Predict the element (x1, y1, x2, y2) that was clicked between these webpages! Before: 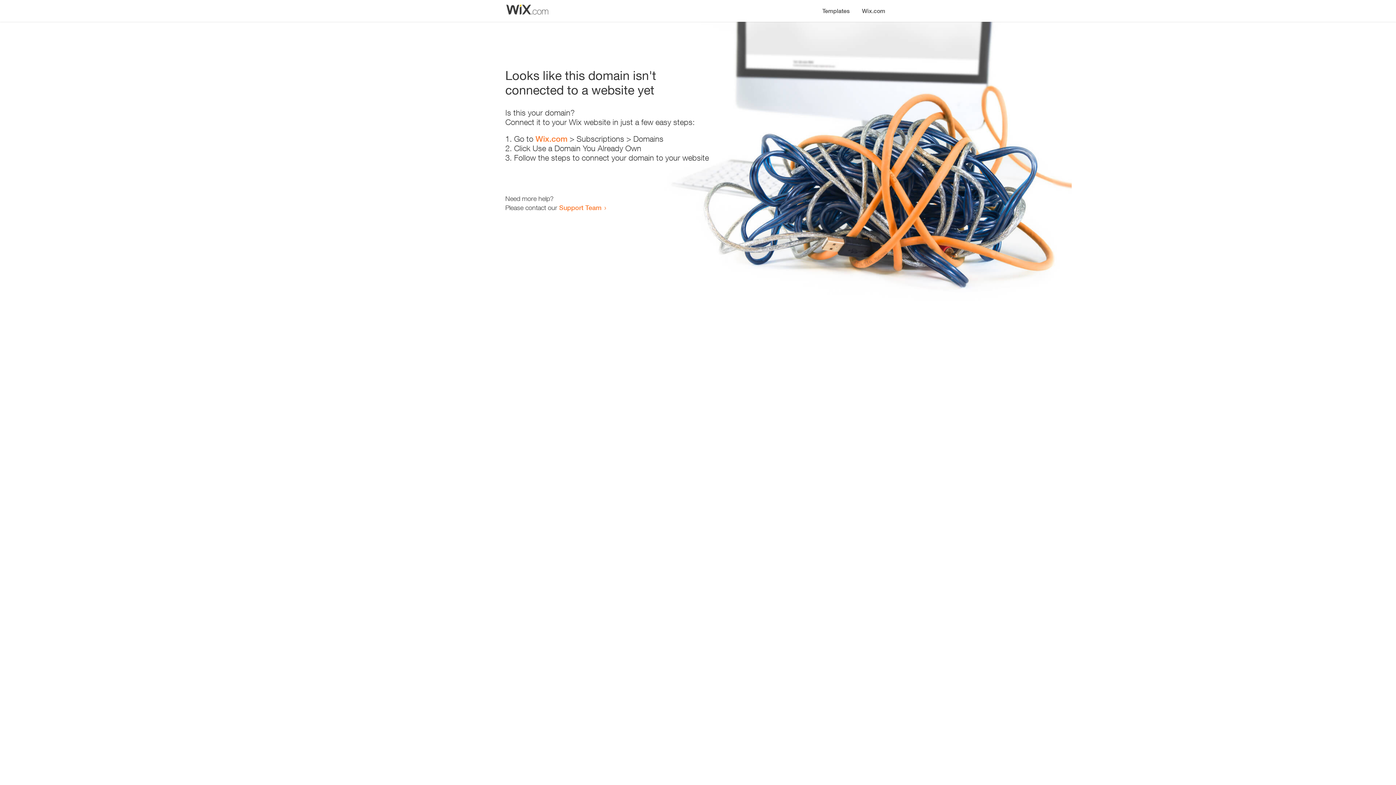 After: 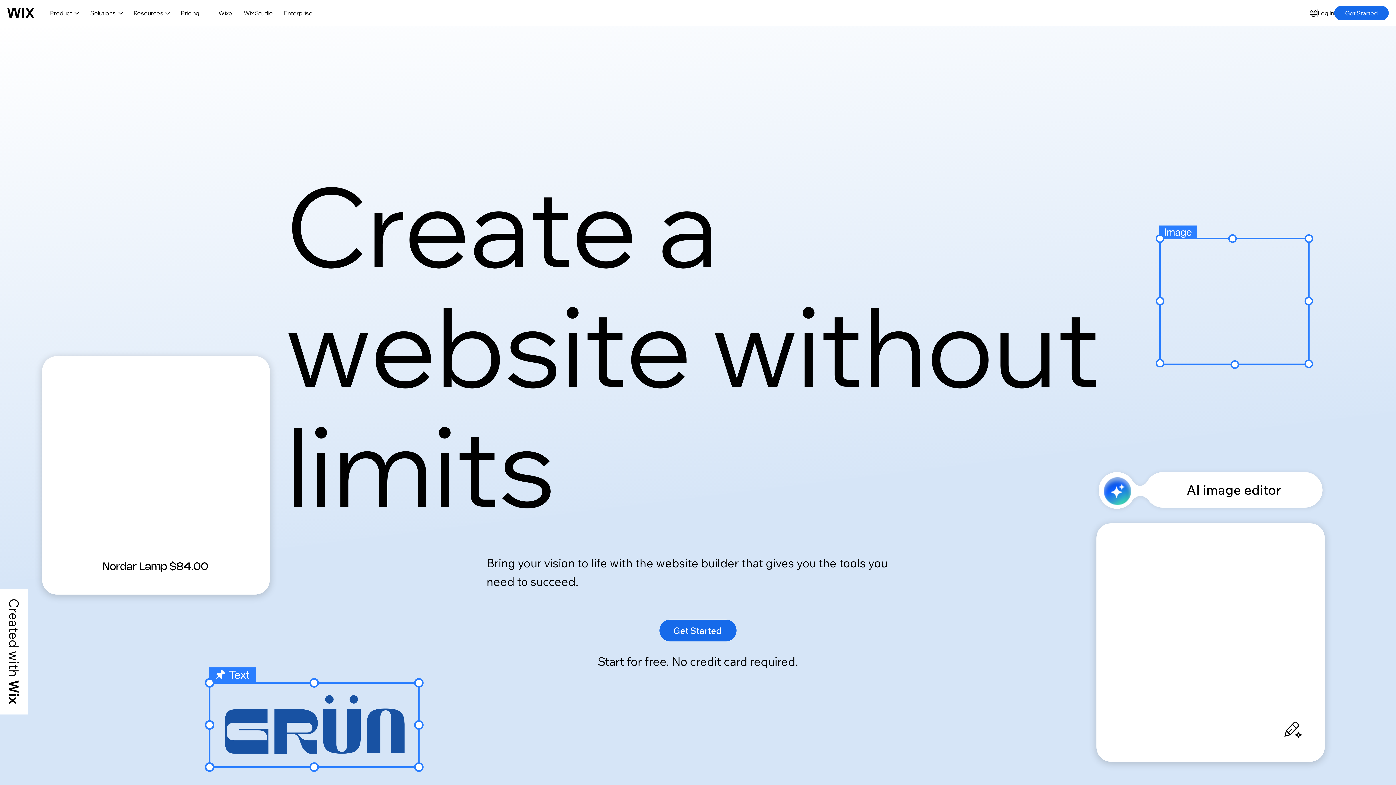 Action: bbox: (535, 134, 567, 143) label: Wix.com